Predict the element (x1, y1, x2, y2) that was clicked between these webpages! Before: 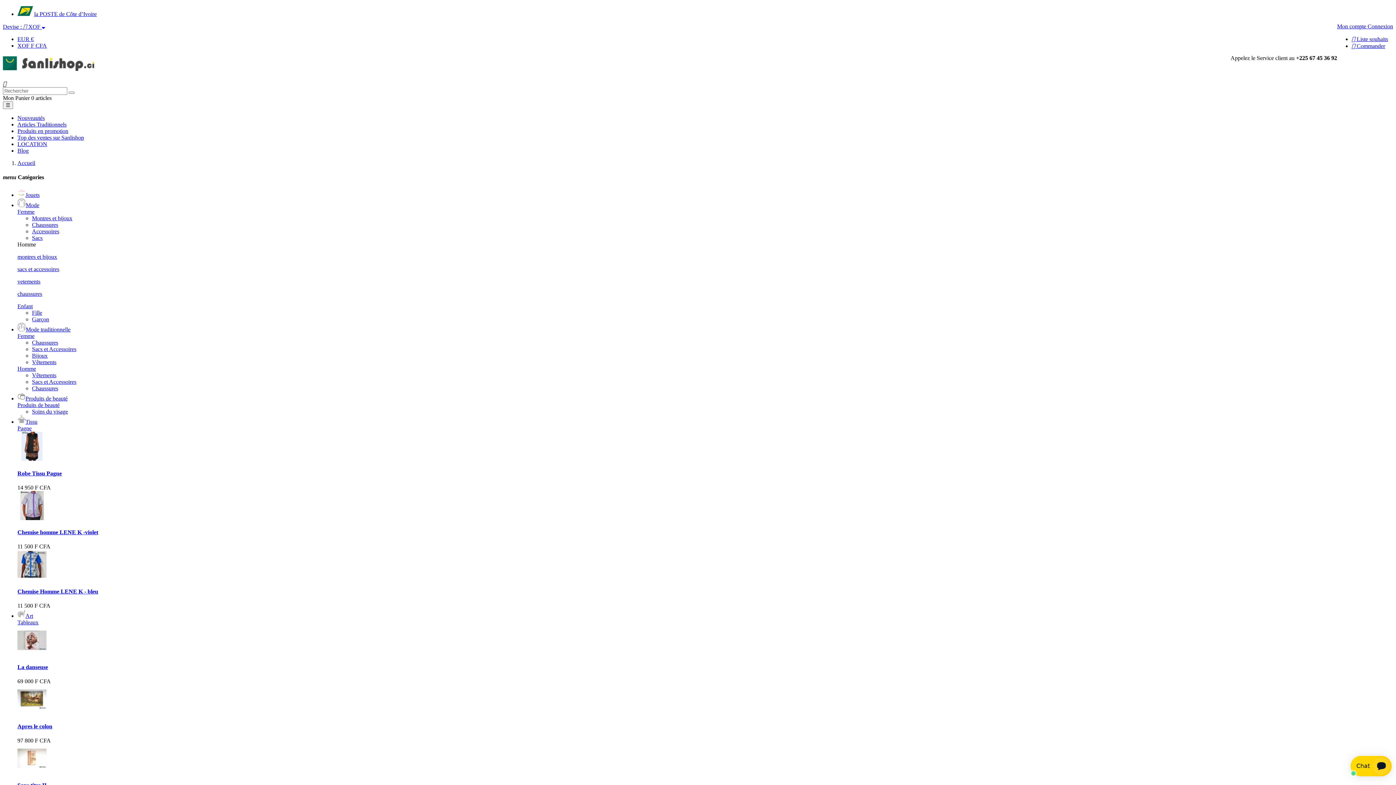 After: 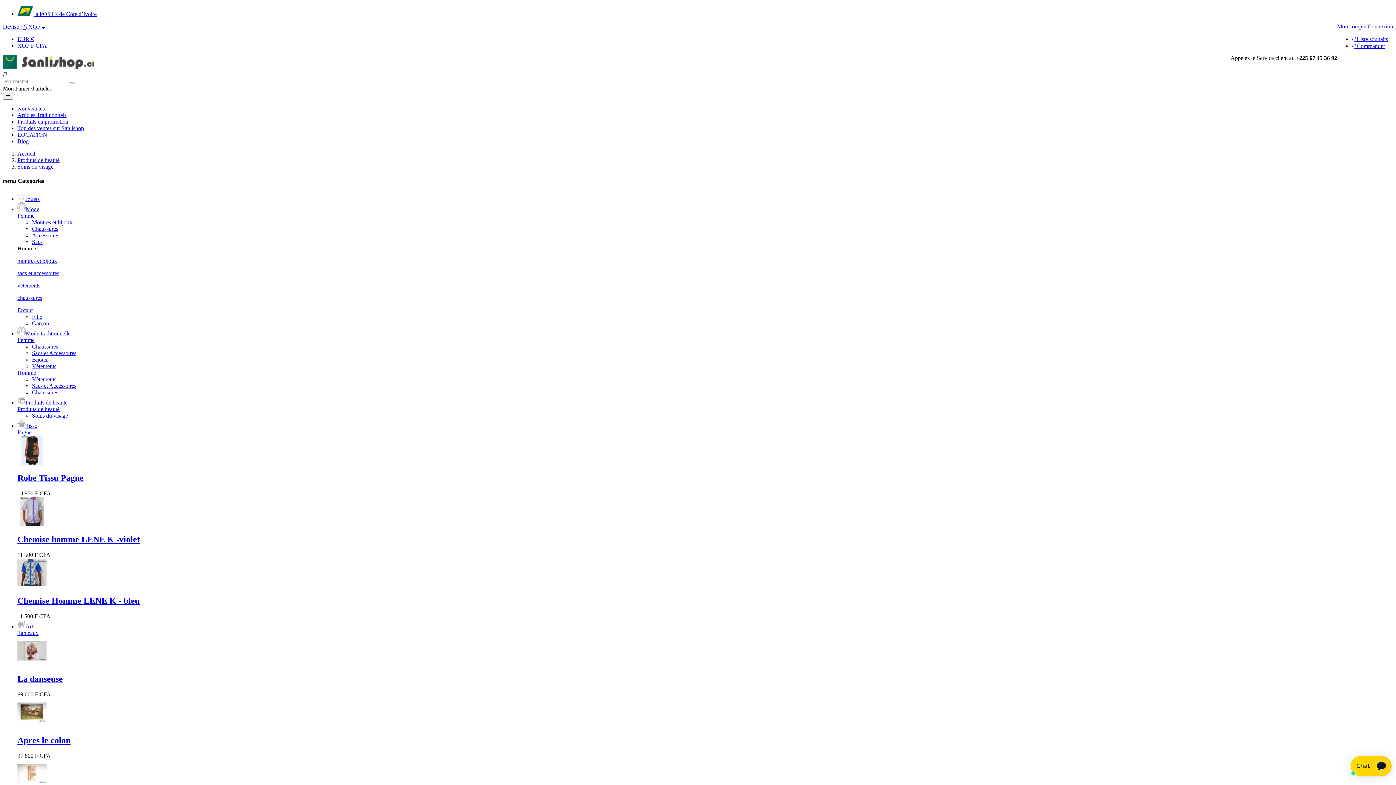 Action: label: Produits de beauté bbox: (17, 395, 67, 401)